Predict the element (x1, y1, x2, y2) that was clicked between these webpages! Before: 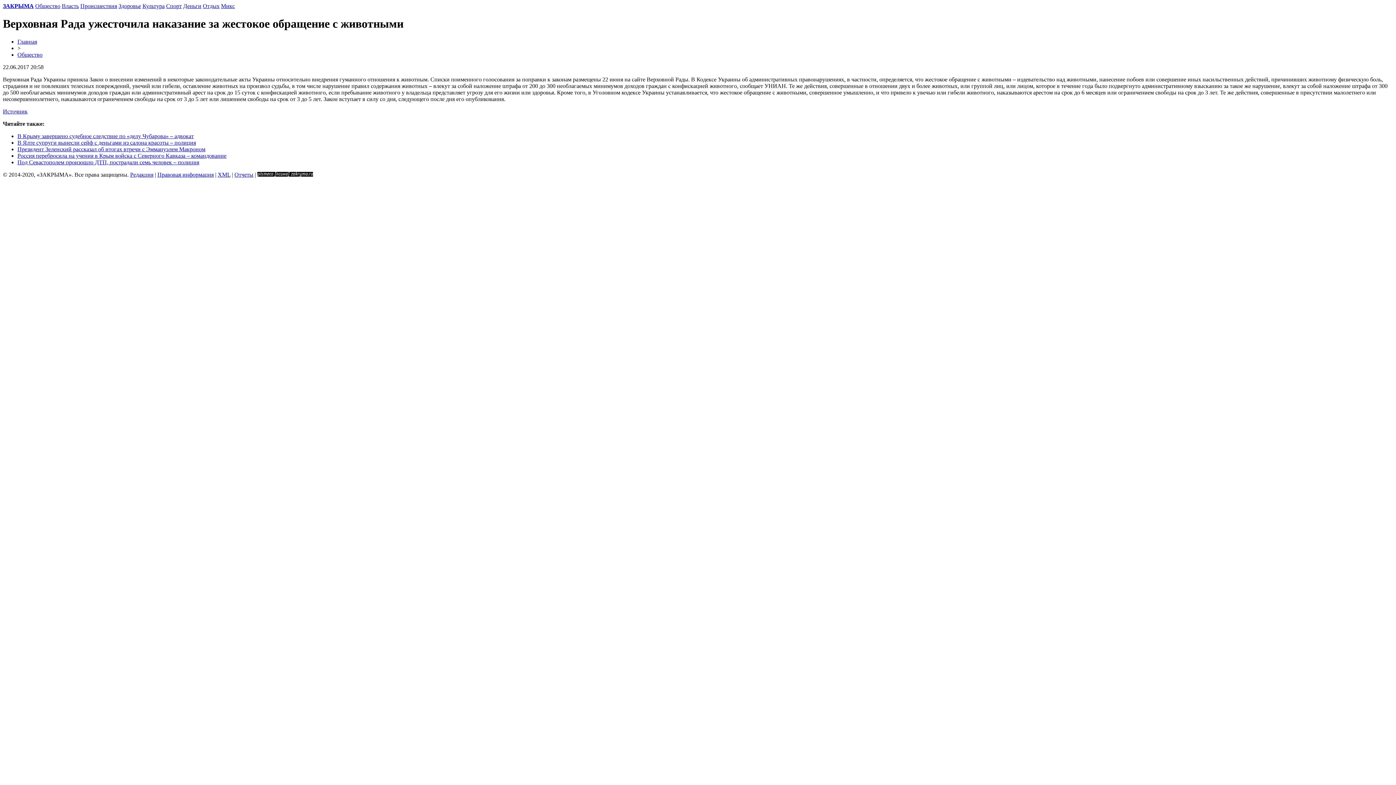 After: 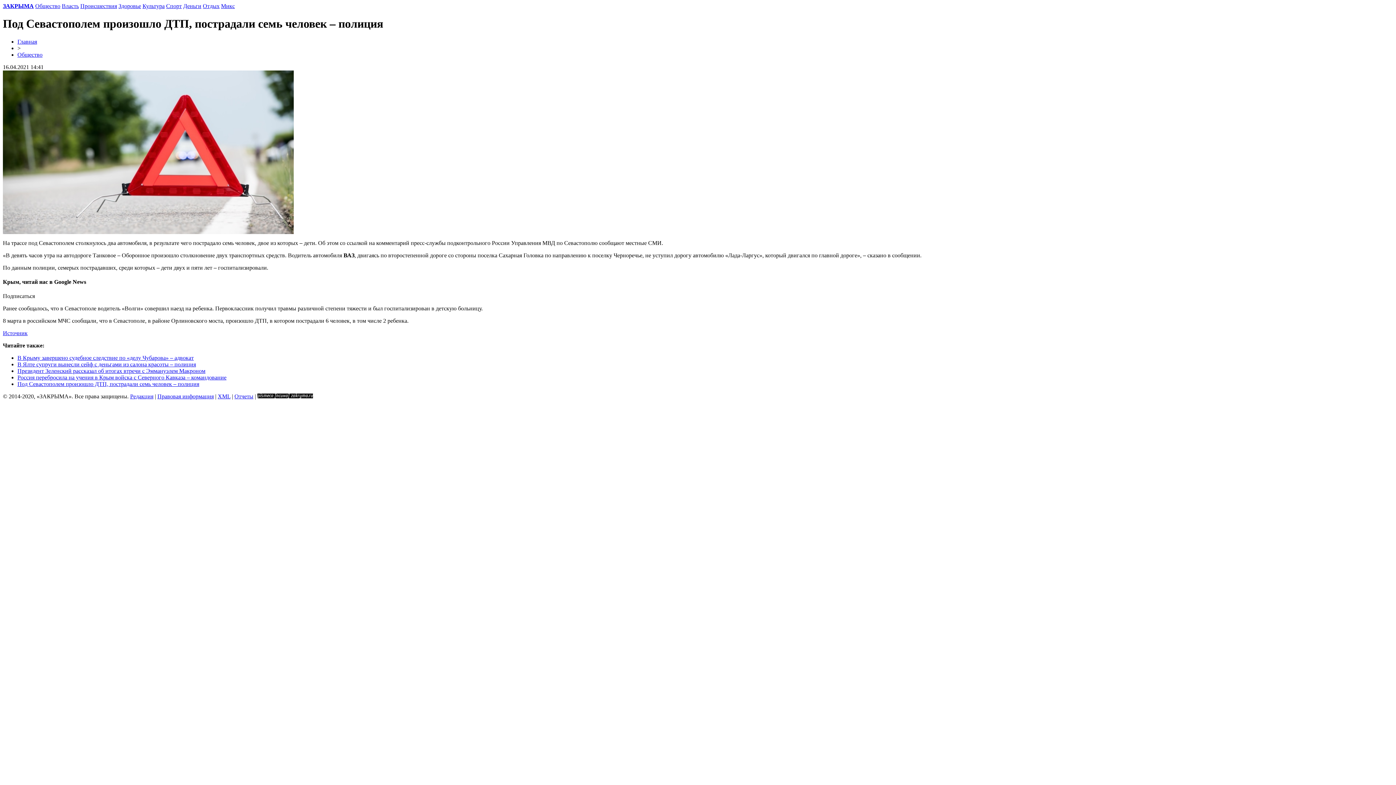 Action: label: Под Севастополем произошло ДТП, пострадали семь человек – полиция bbox: (17, 159, 199, 165)